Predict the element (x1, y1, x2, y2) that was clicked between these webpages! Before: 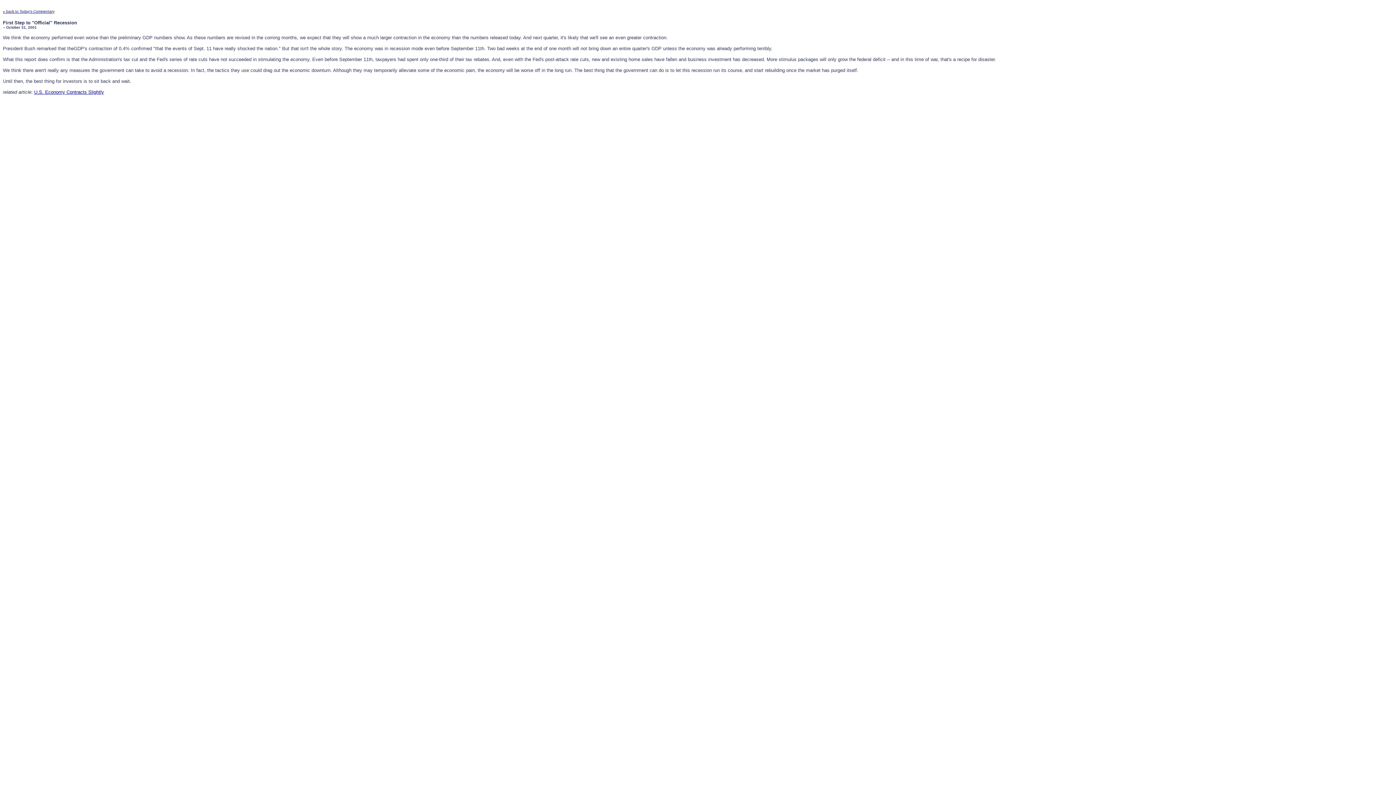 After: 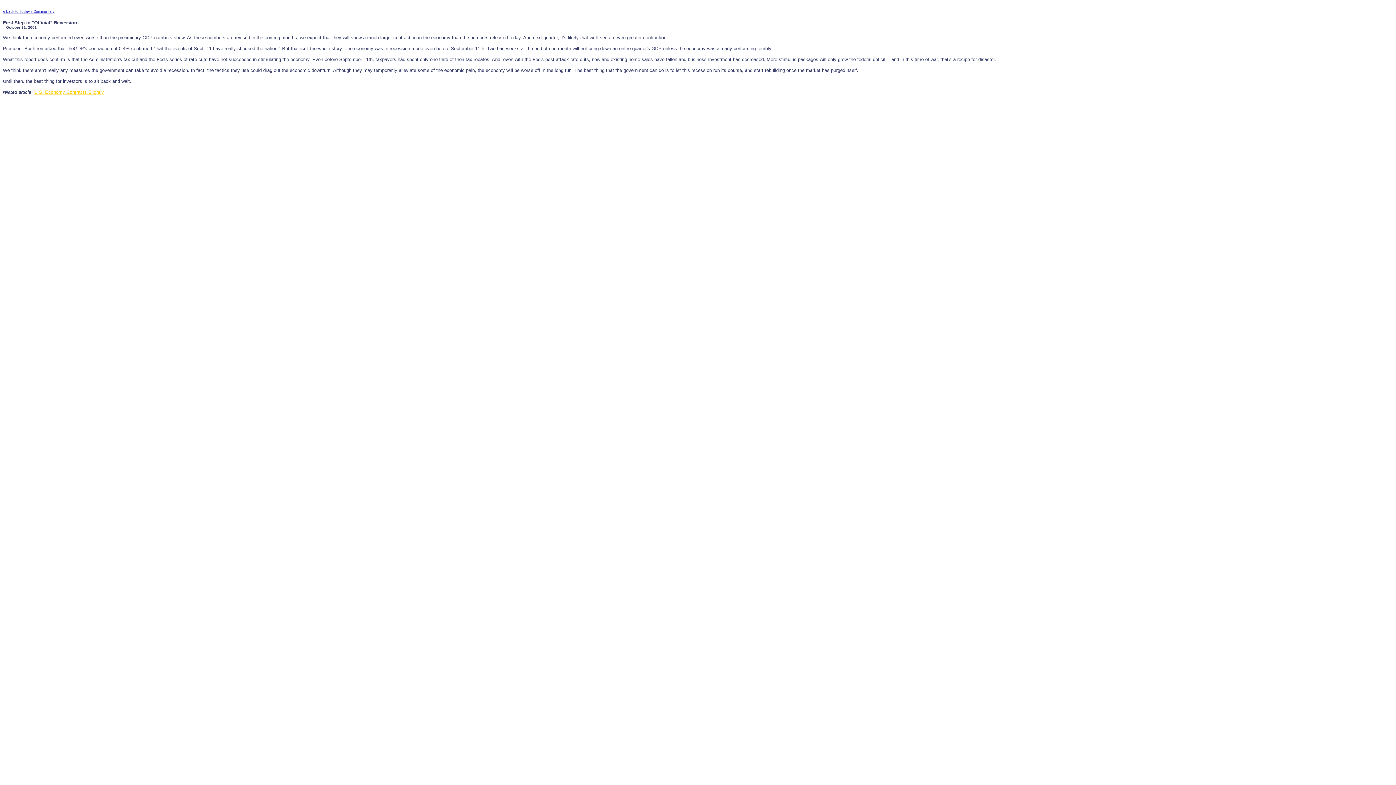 Action: bbox: (34, 89, 104, 94) label: U.S. Economy Contracts Slightly